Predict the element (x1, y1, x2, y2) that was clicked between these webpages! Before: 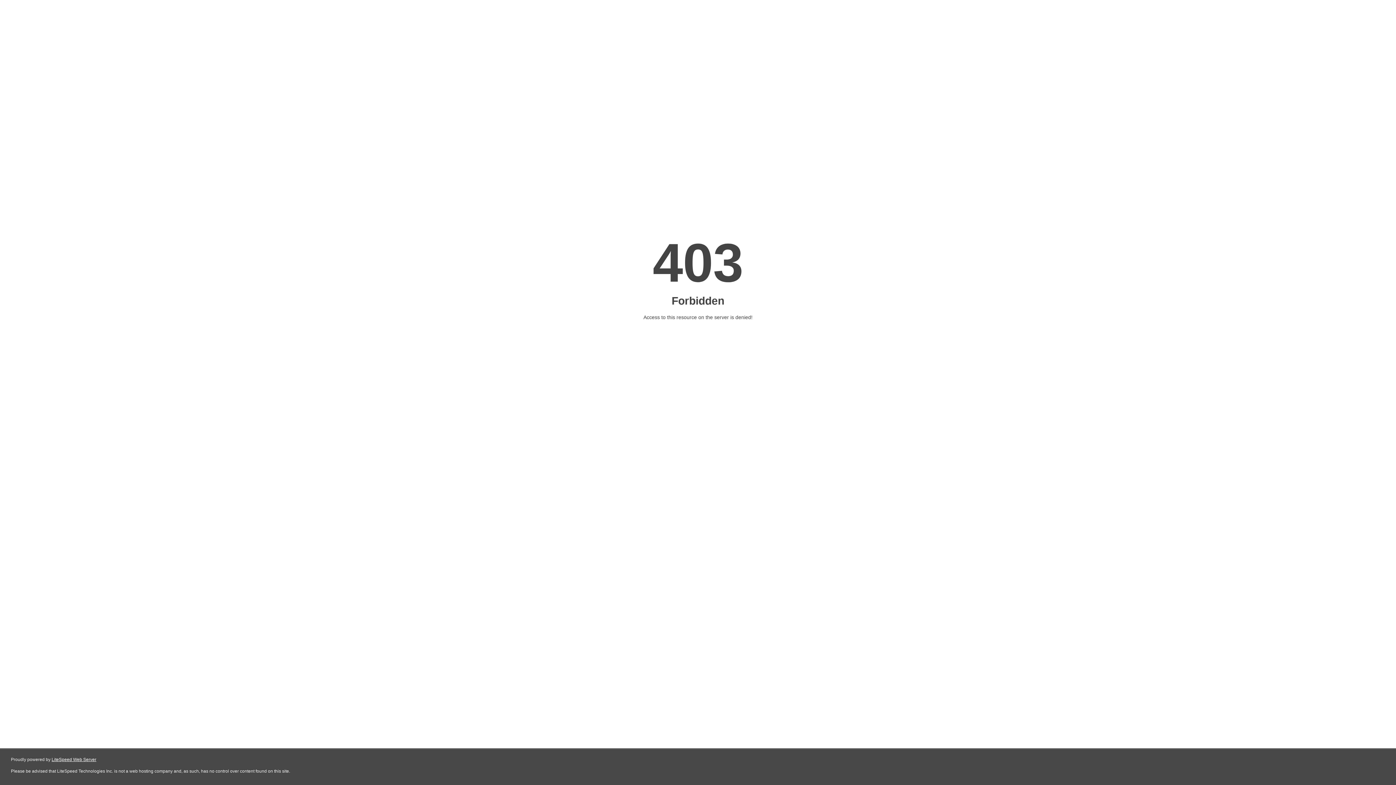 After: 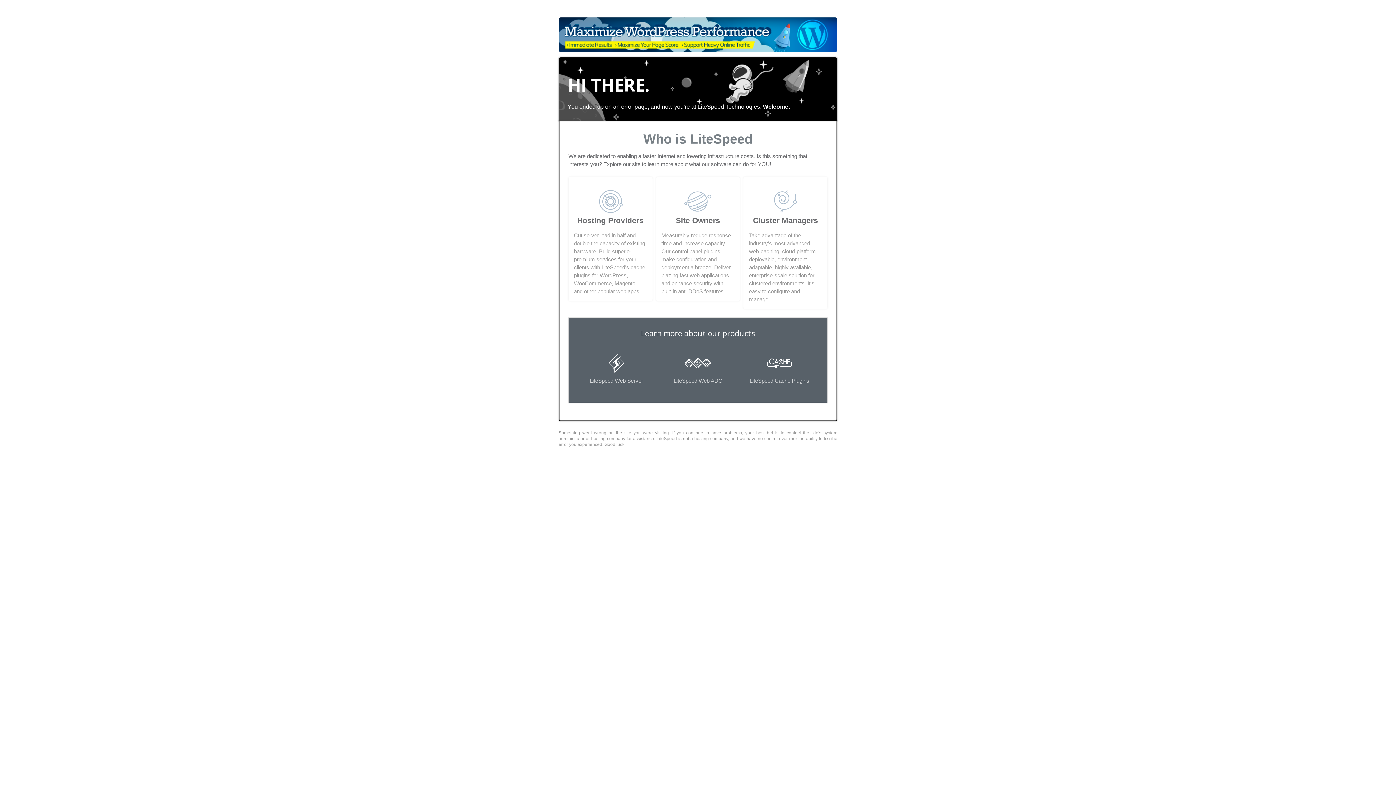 Action: bbox: (51, 757, 96, 762) label: LiteSpeed Web Server